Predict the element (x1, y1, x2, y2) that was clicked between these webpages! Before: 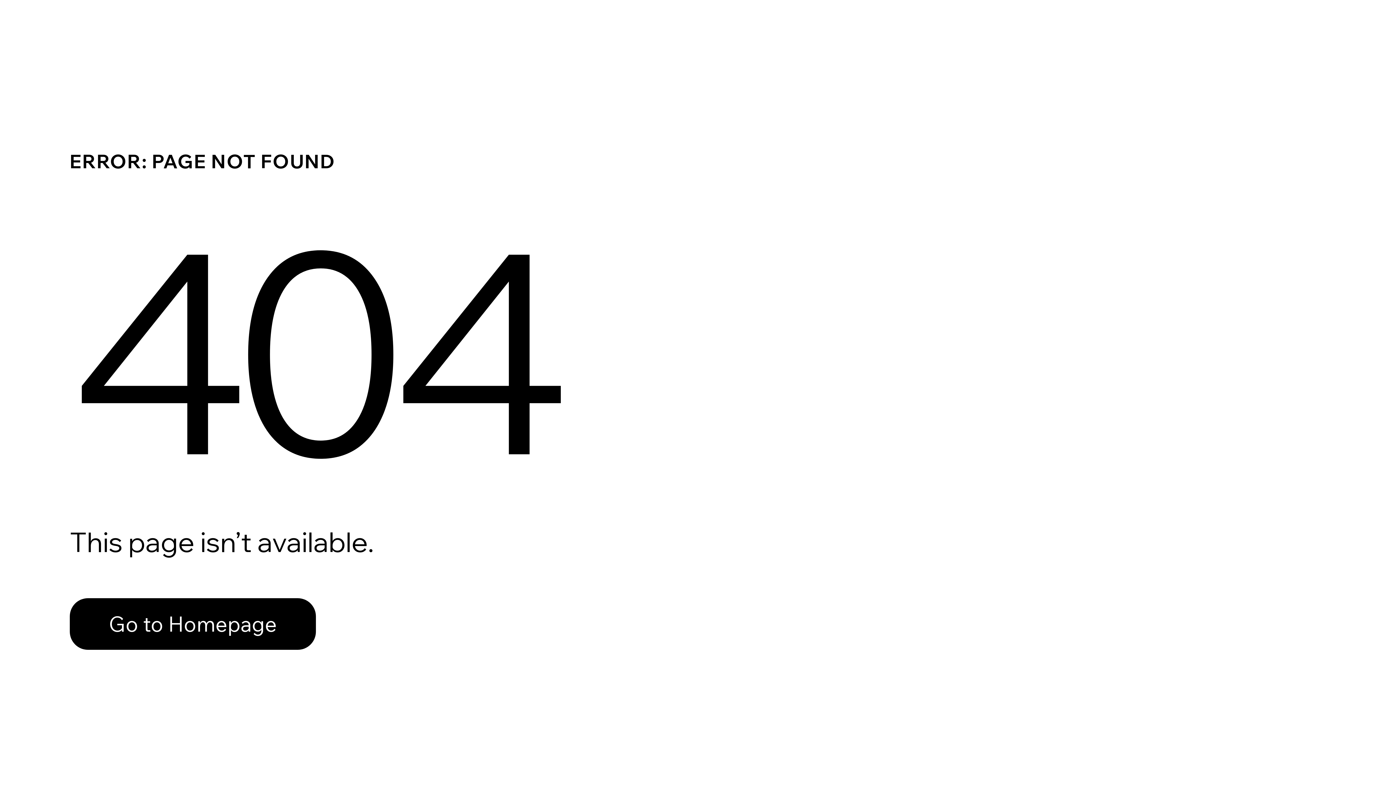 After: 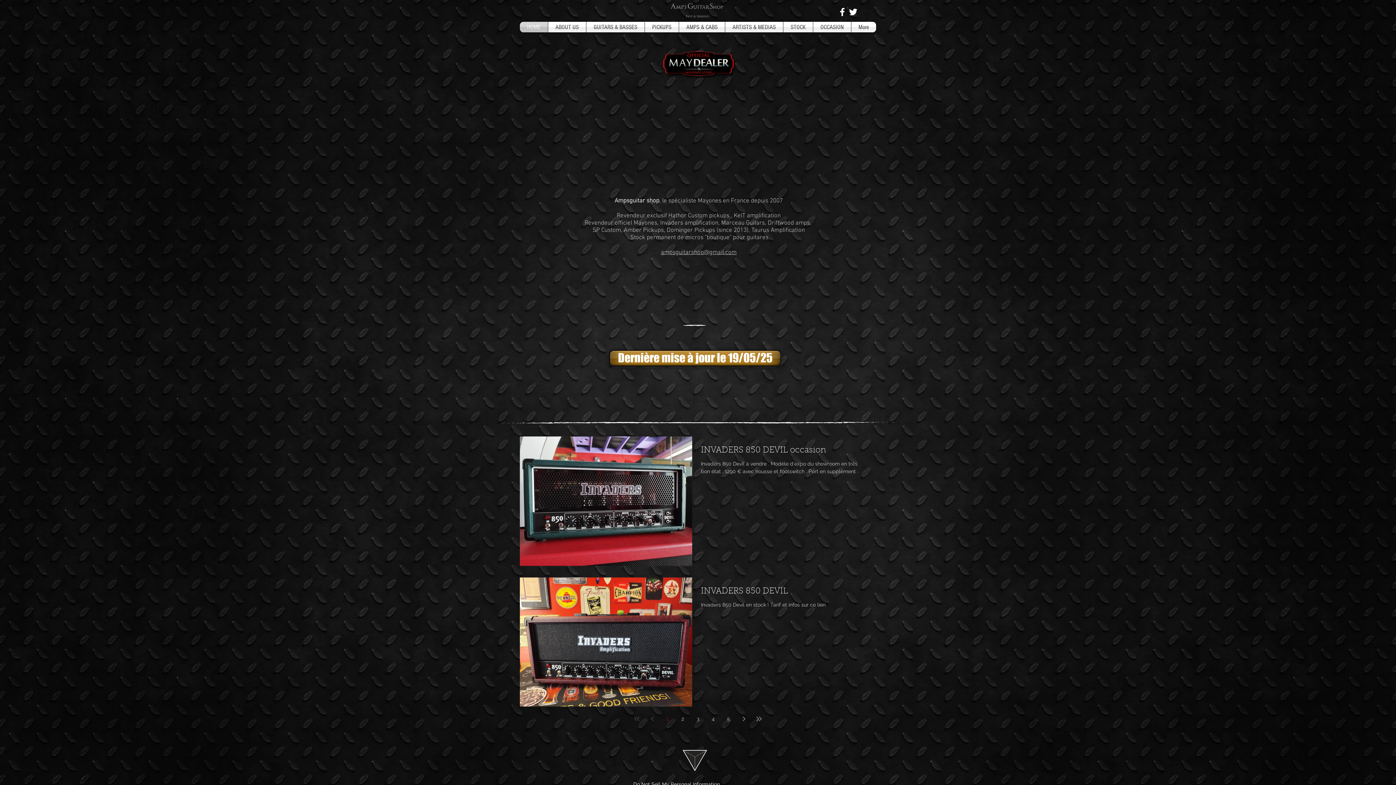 Action: bbox: (69, 598, 316, 650) label: Go to Homepage